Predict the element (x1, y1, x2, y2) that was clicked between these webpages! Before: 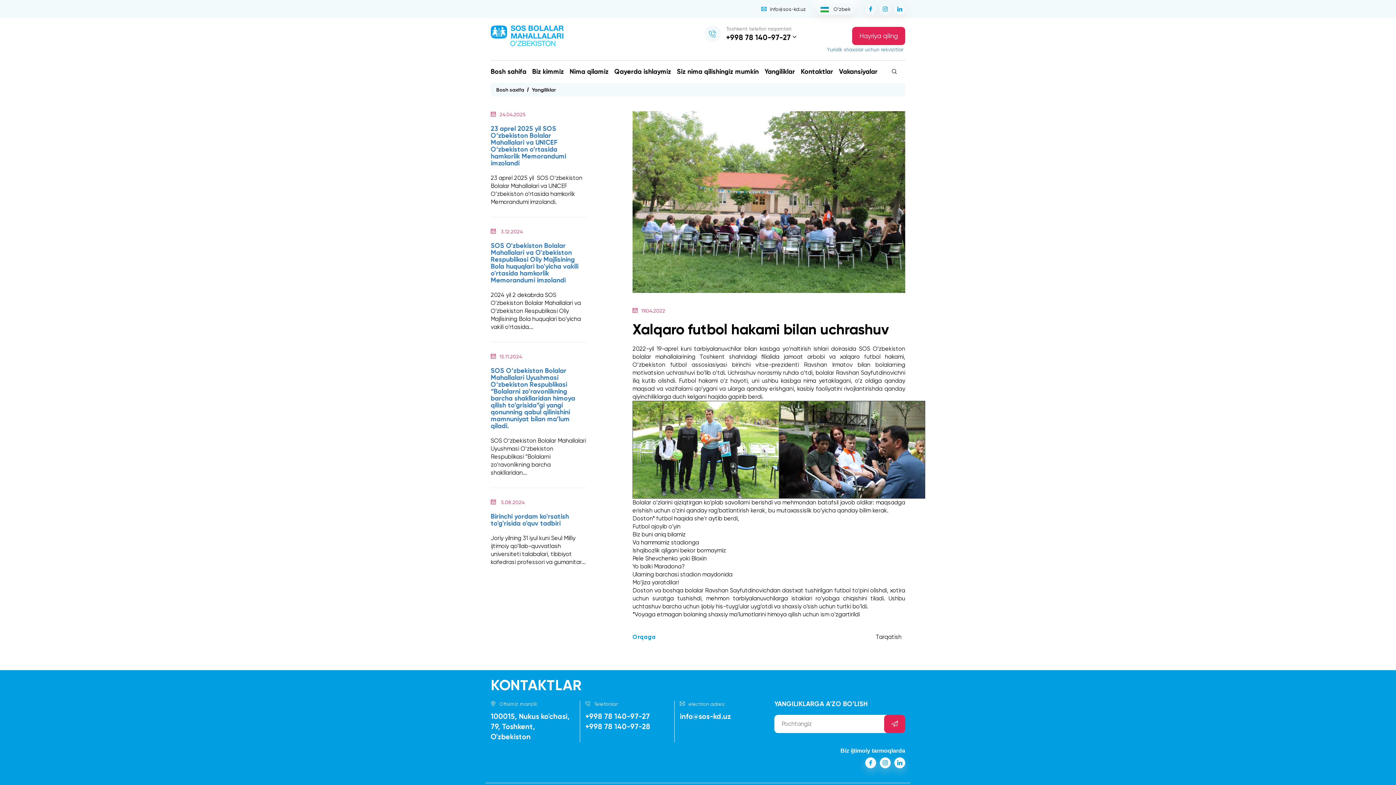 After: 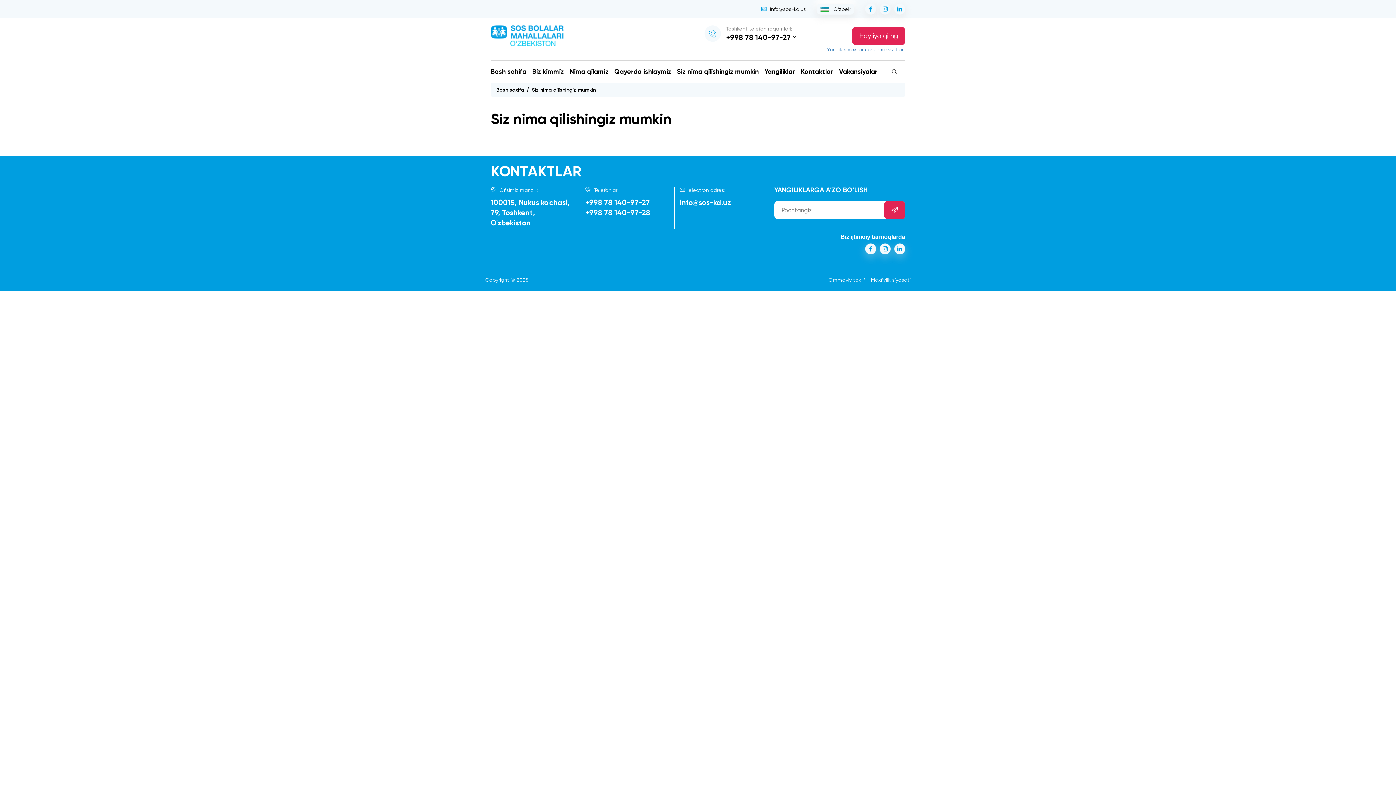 Action: bbox: (677, 64, 758, 78) label: Siz nima qilishingiz mumkin